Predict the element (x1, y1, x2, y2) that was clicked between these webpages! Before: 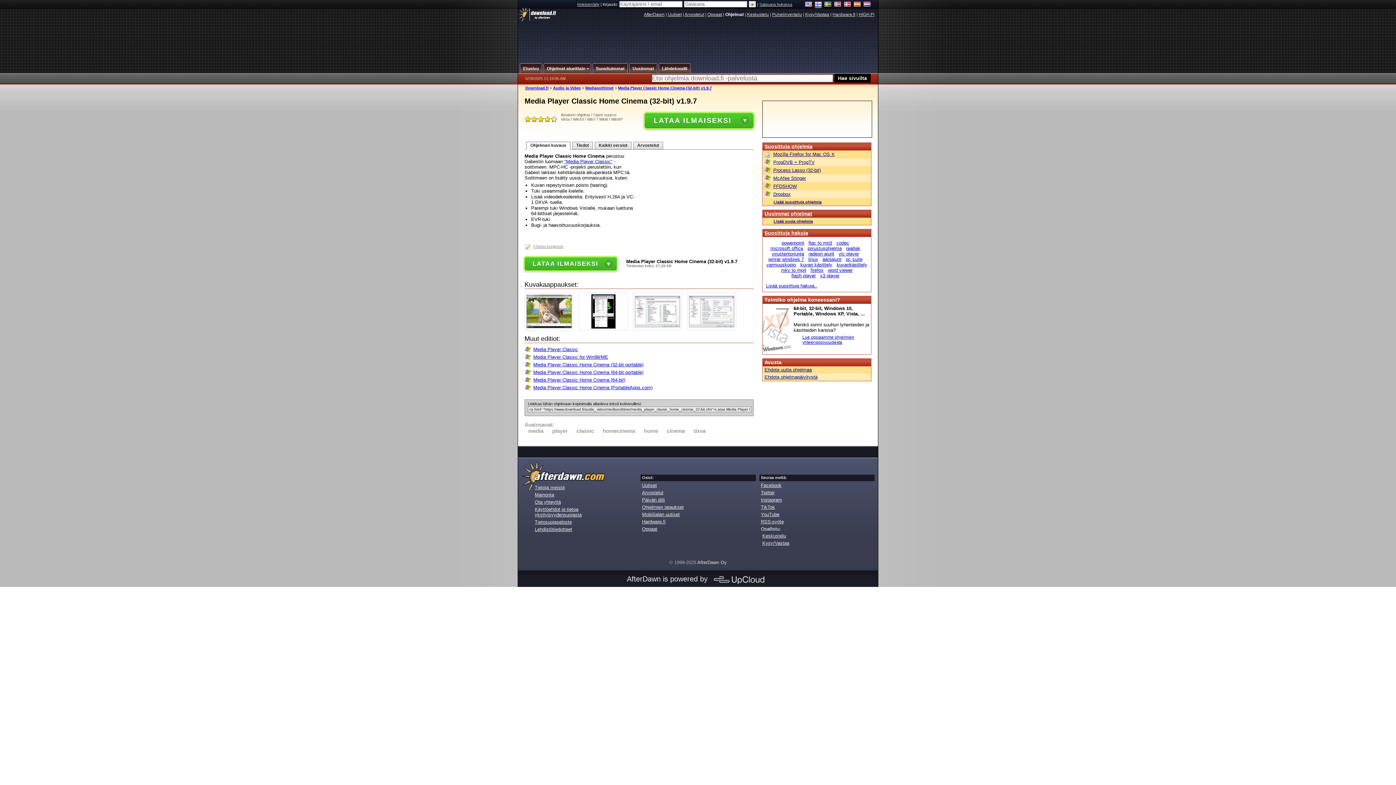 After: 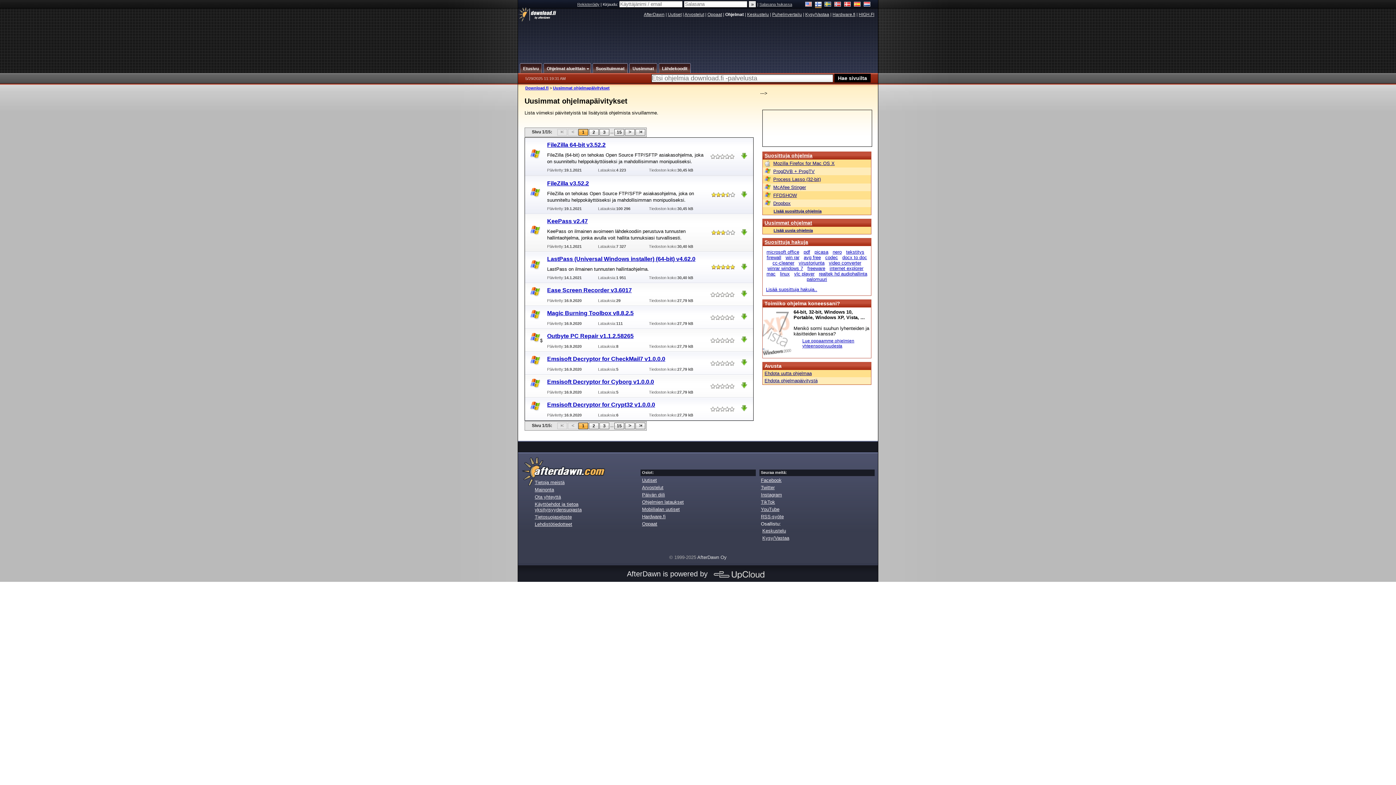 Action: label: Lisää uusia ohjelmia bbox: (764, 219, 813, 223)